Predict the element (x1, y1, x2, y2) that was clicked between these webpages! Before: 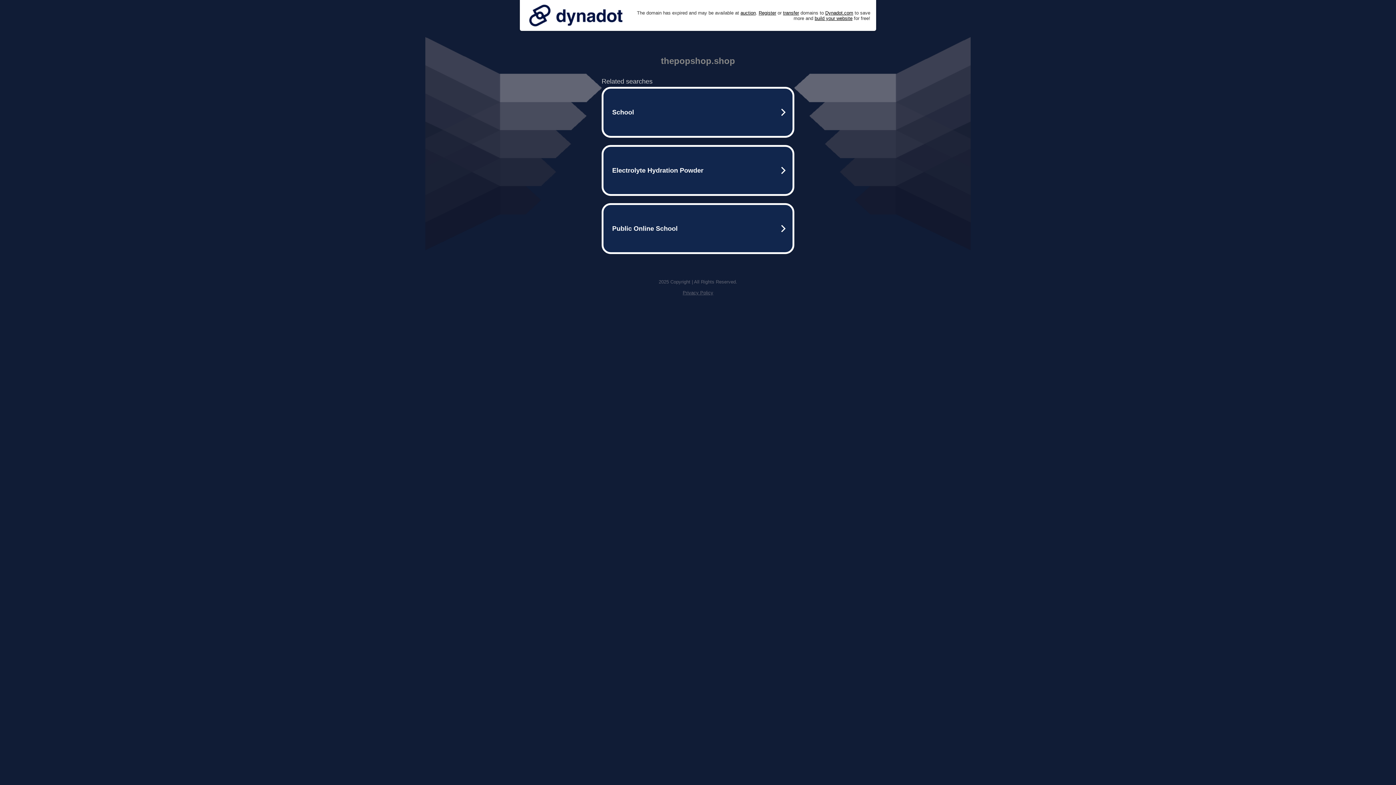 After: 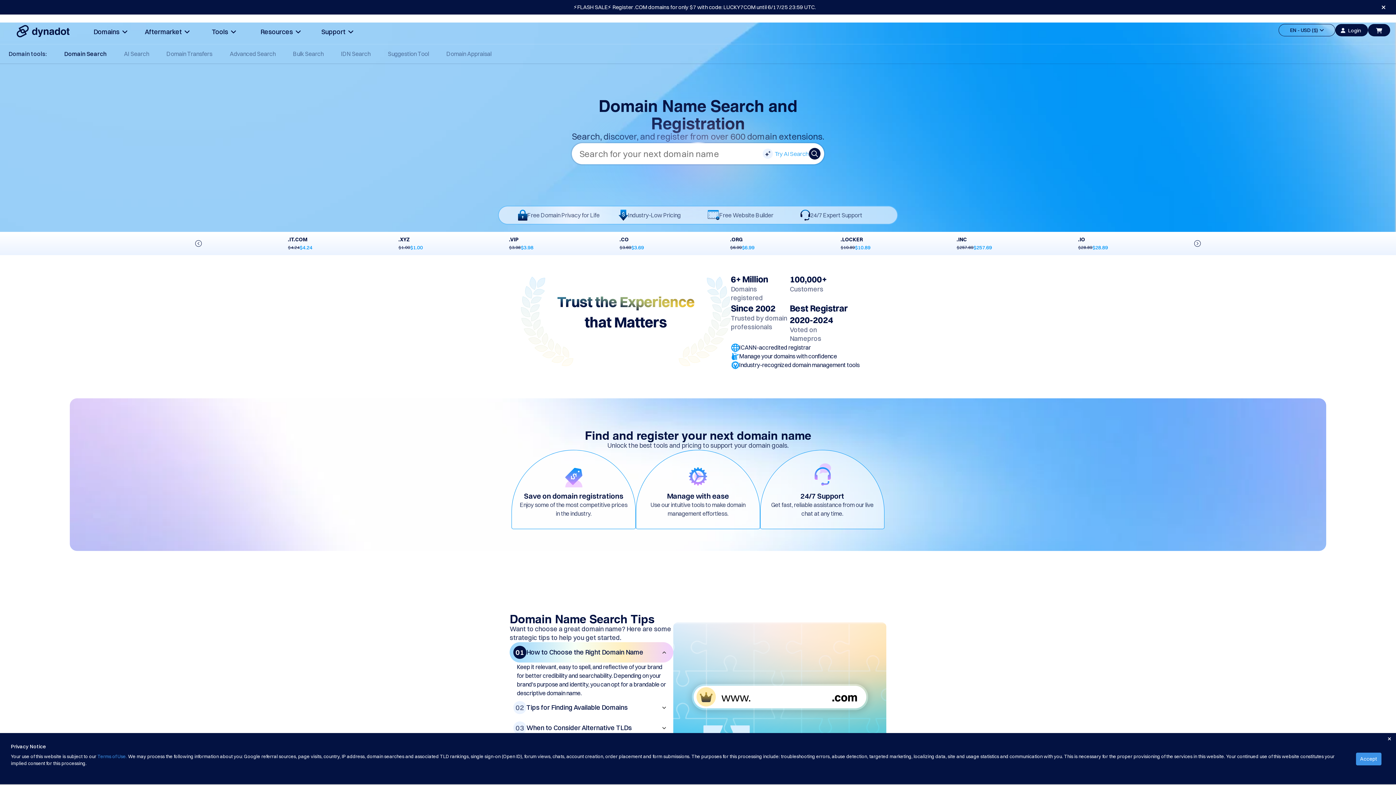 Action: label: Register bbox: (758, 10, 776, 15)